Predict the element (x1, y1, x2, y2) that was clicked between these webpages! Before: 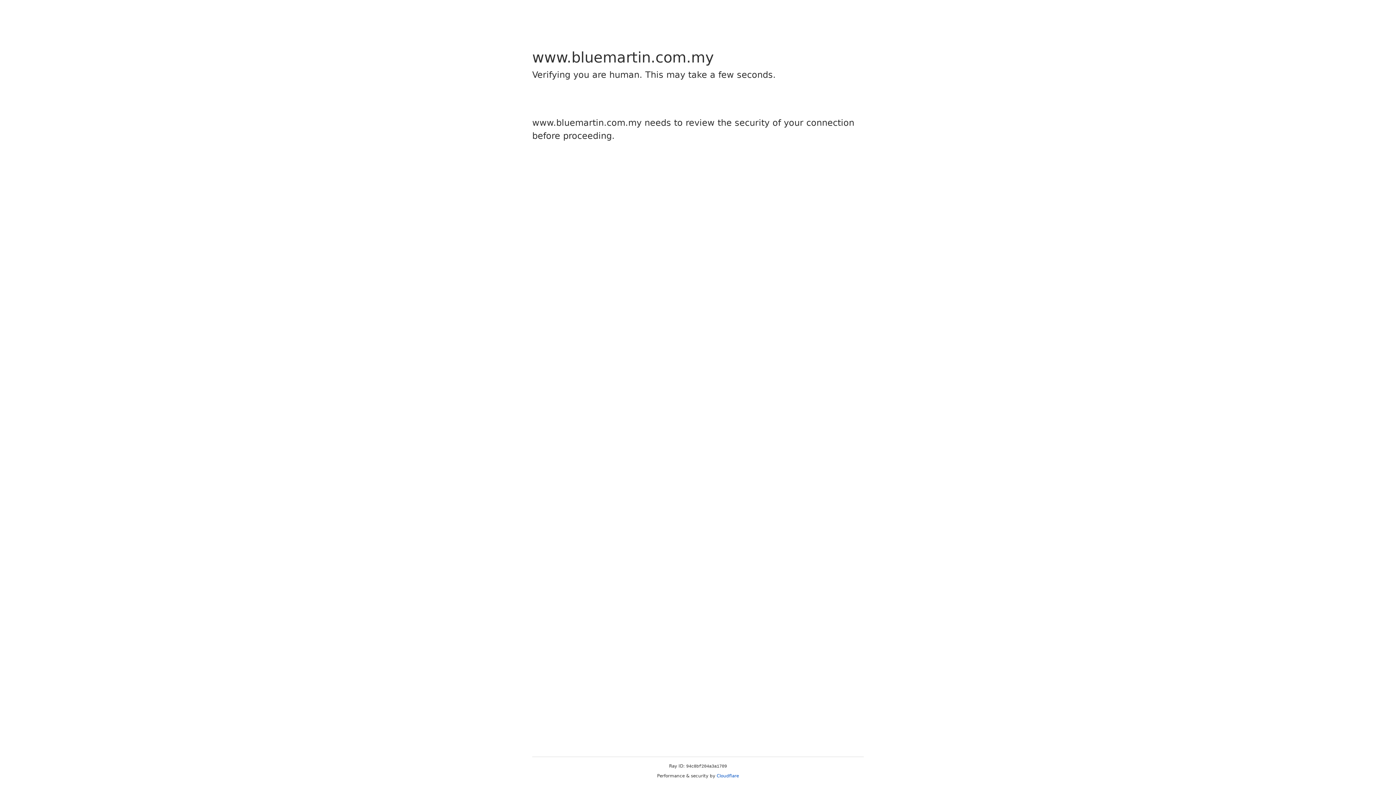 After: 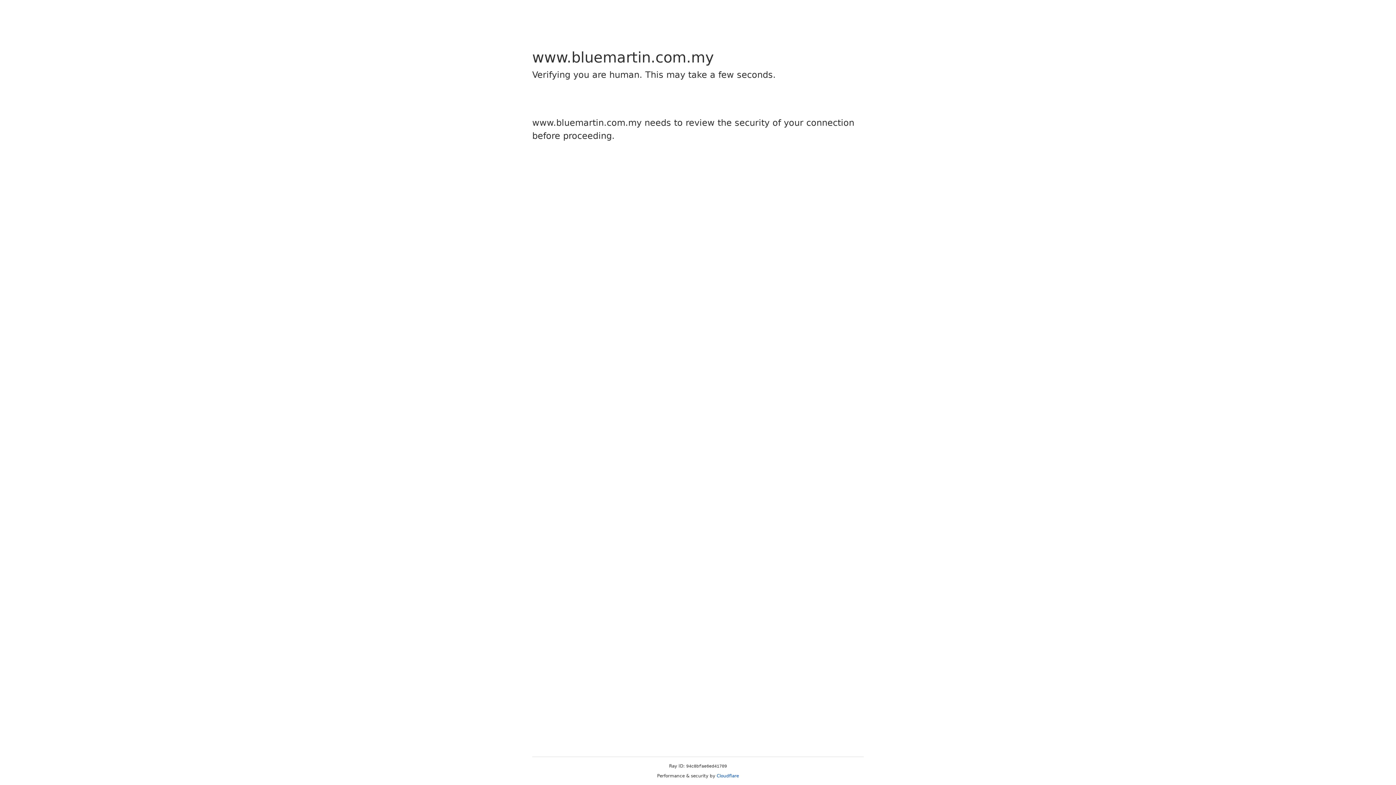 Action: bbox: (716, 773, 739, 778) label: Cloudflare